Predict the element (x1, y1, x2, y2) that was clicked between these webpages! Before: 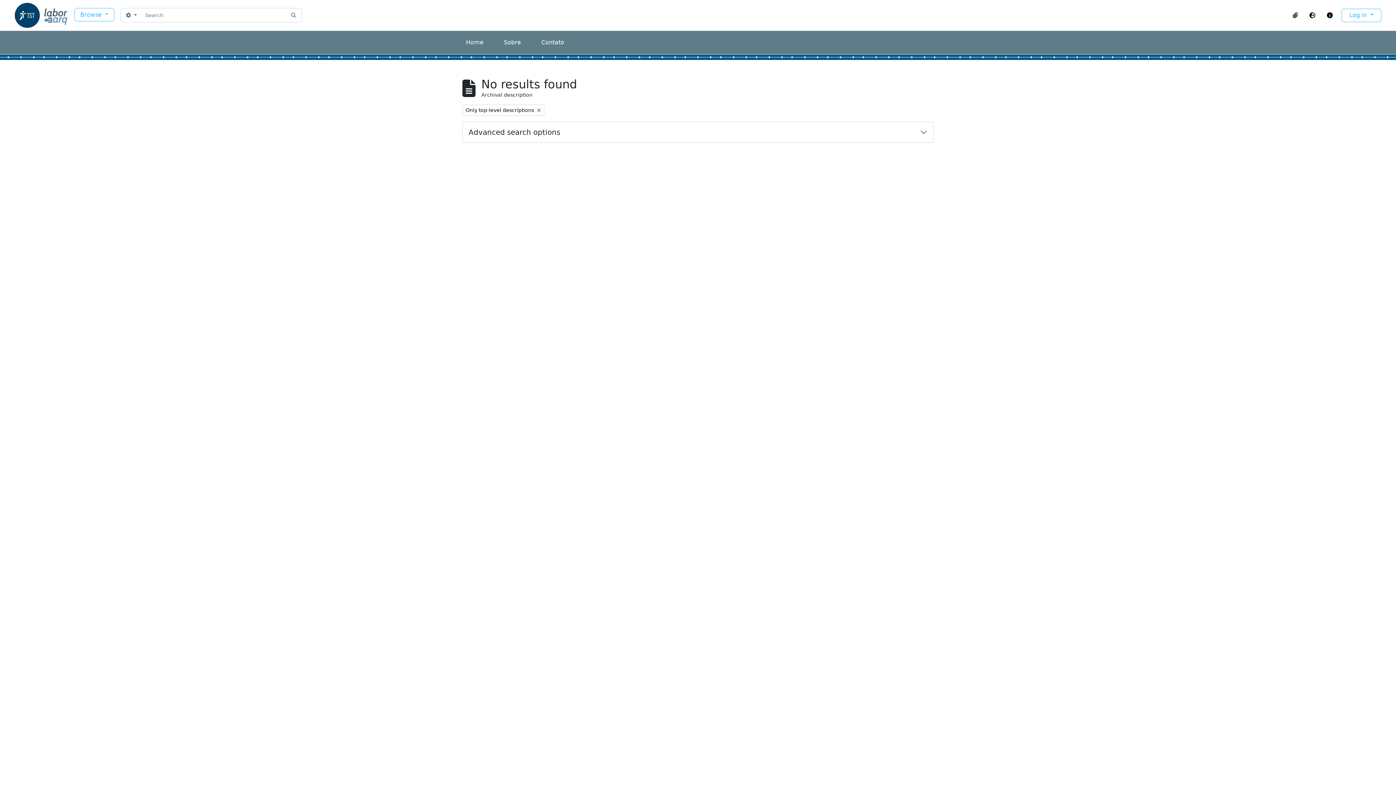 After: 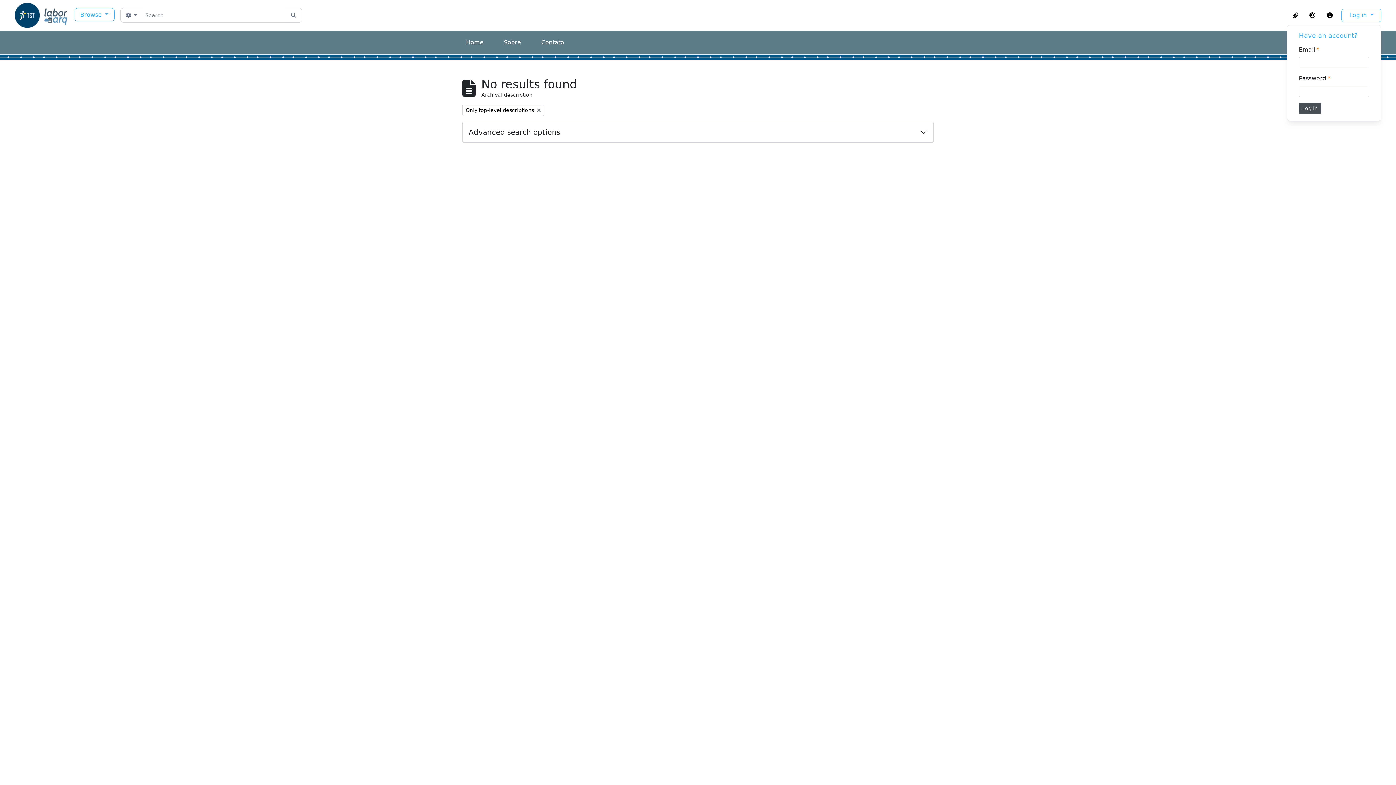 Action: bbox: (1341, 8, 1381, 22) label: Log in 